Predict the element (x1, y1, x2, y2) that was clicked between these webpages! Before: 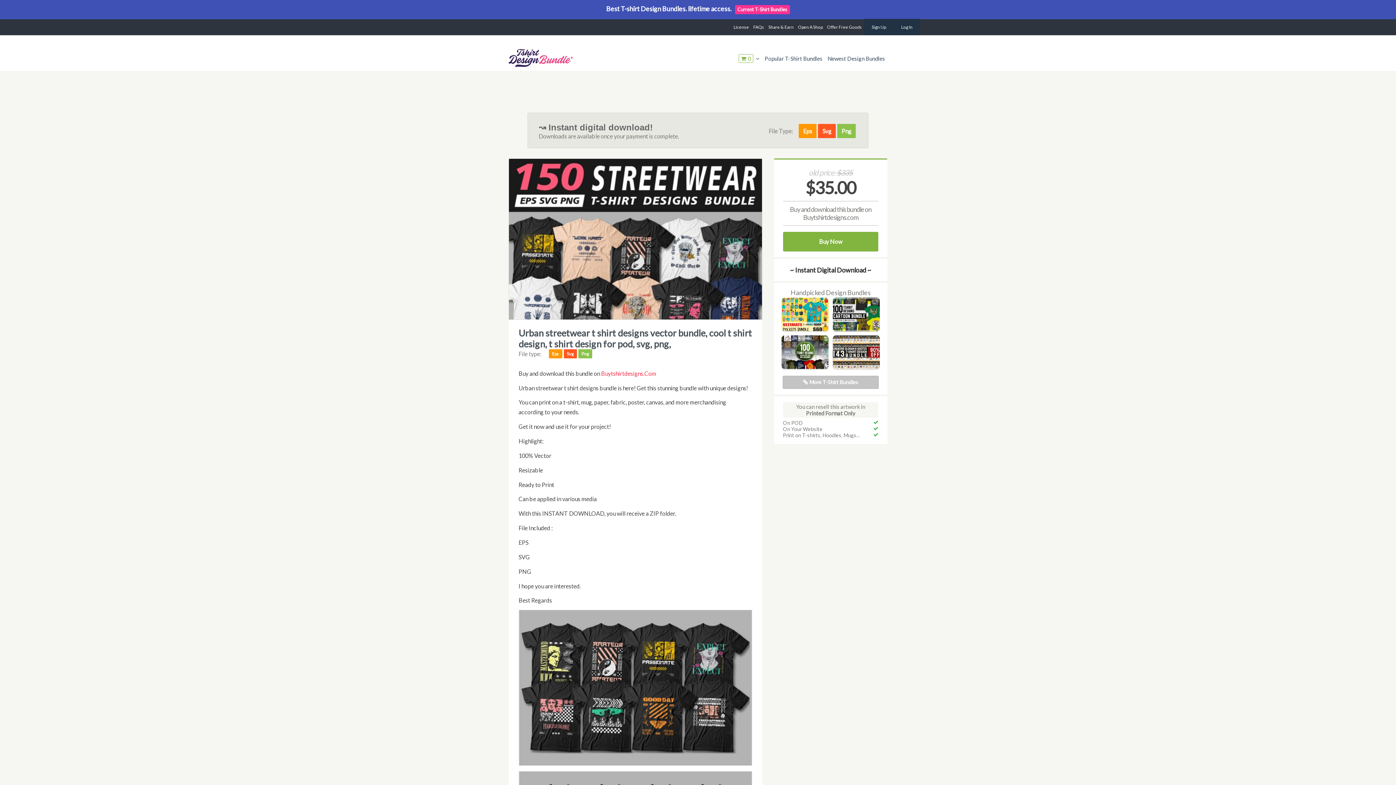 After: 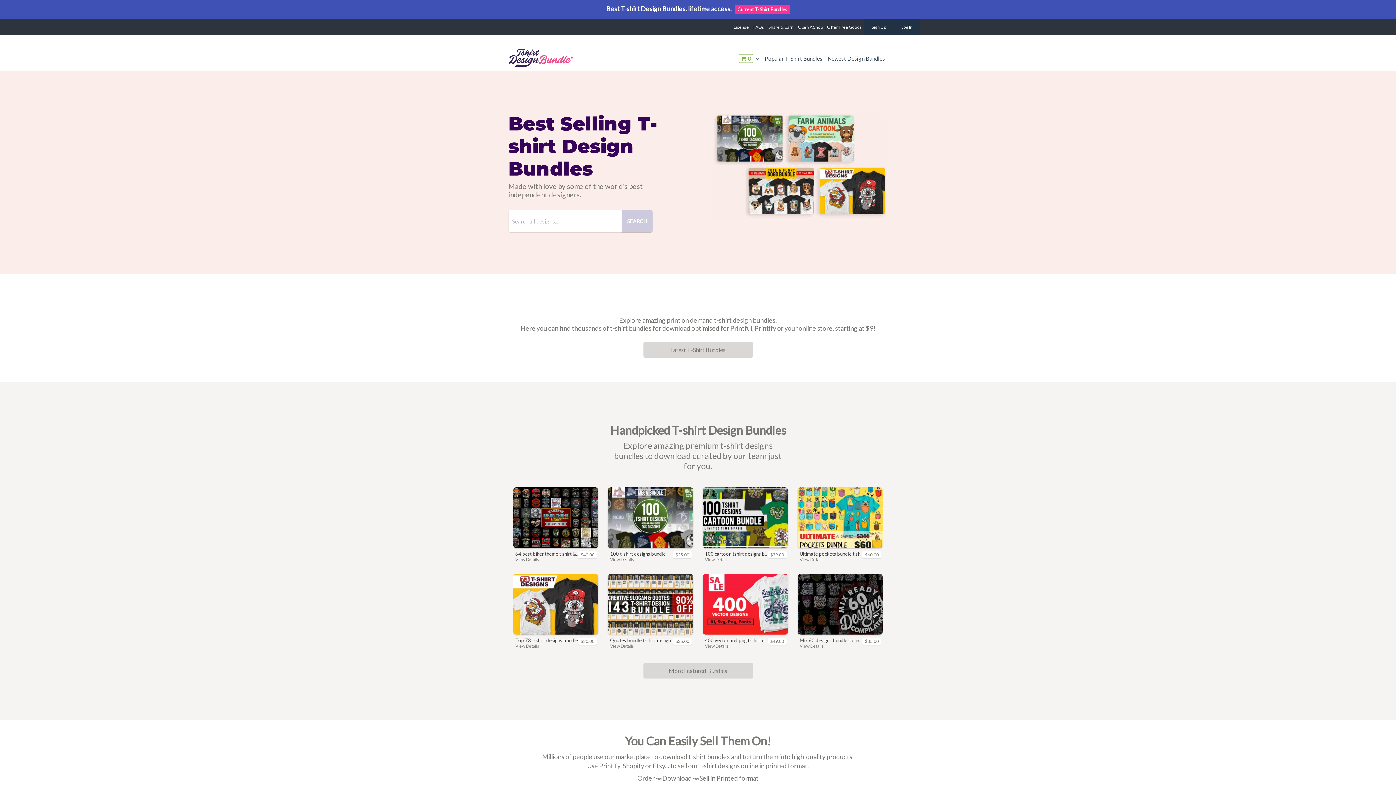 Action: bbox: (508, 49, 573, 67)